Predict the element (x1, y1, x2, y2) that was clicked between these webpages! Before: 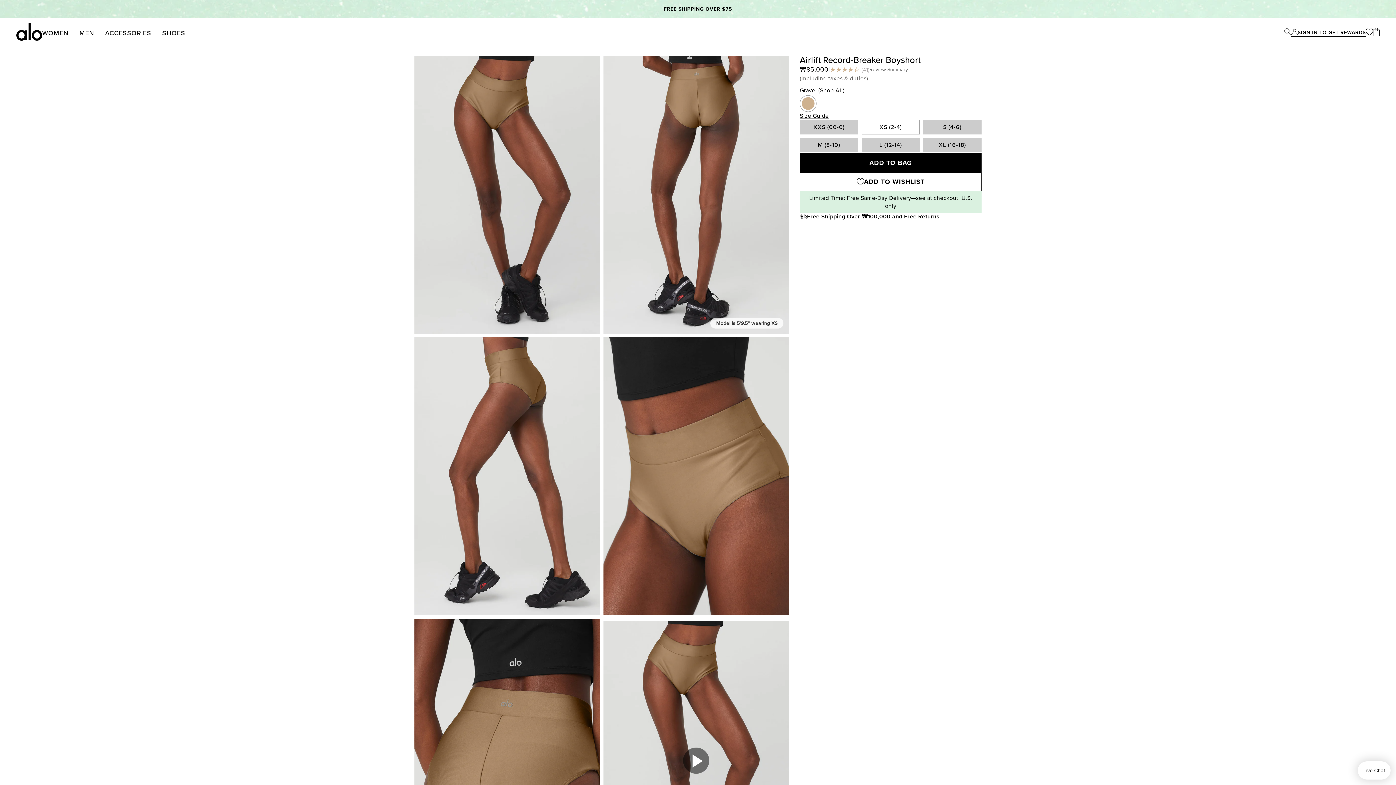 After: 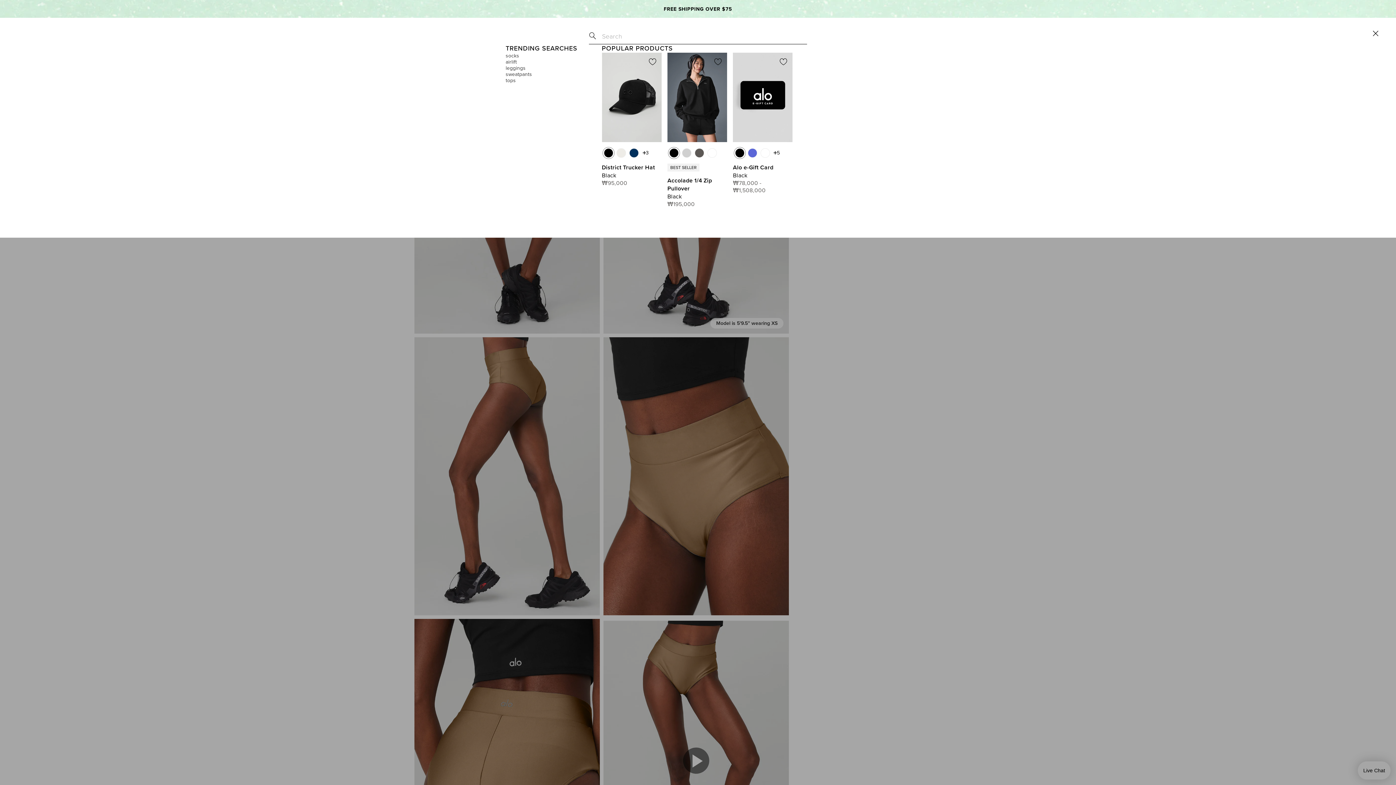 Action: bbox: (1284, 28, 1291, 37)